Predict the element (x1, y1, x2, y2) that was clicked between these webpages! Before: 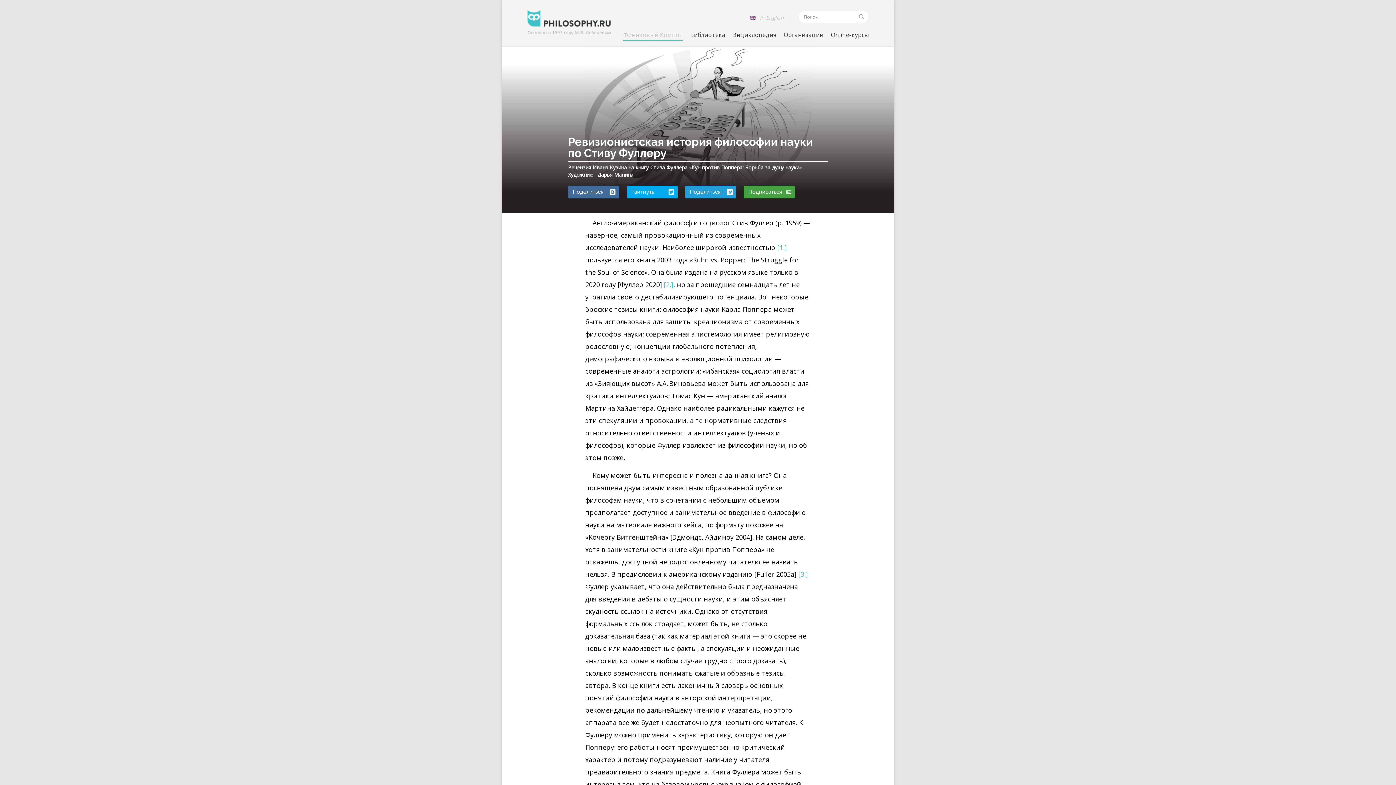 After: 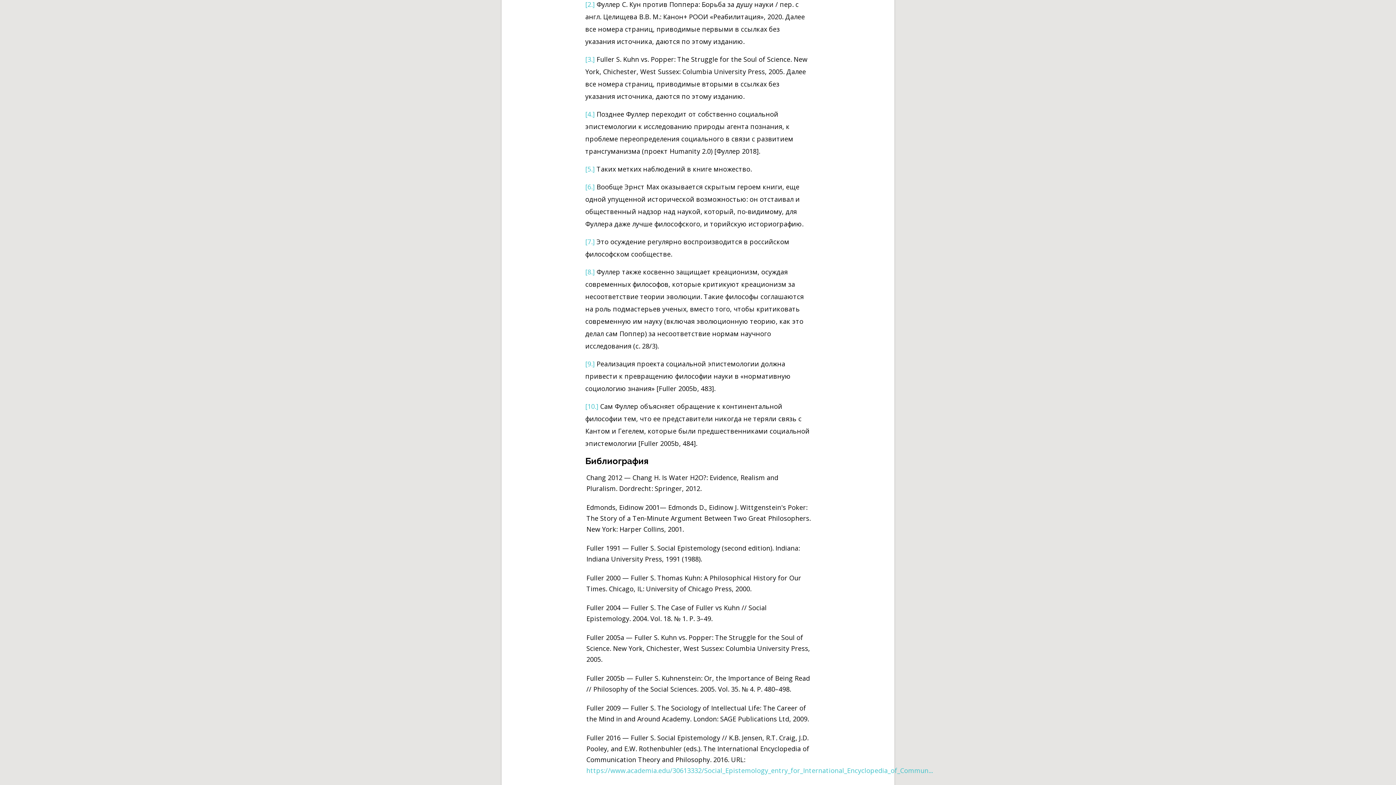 Action: label: [2.] bbox: (664, 280, 673, 289)